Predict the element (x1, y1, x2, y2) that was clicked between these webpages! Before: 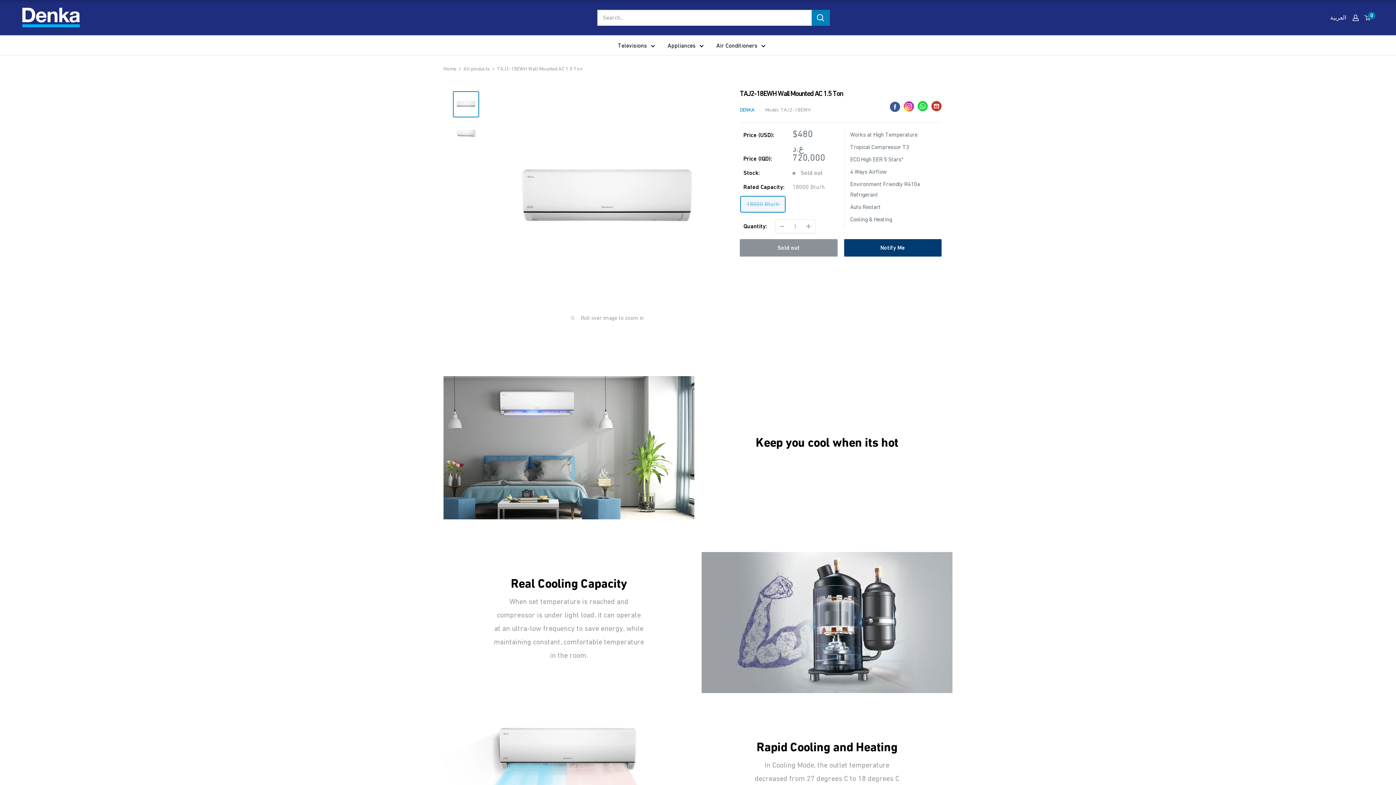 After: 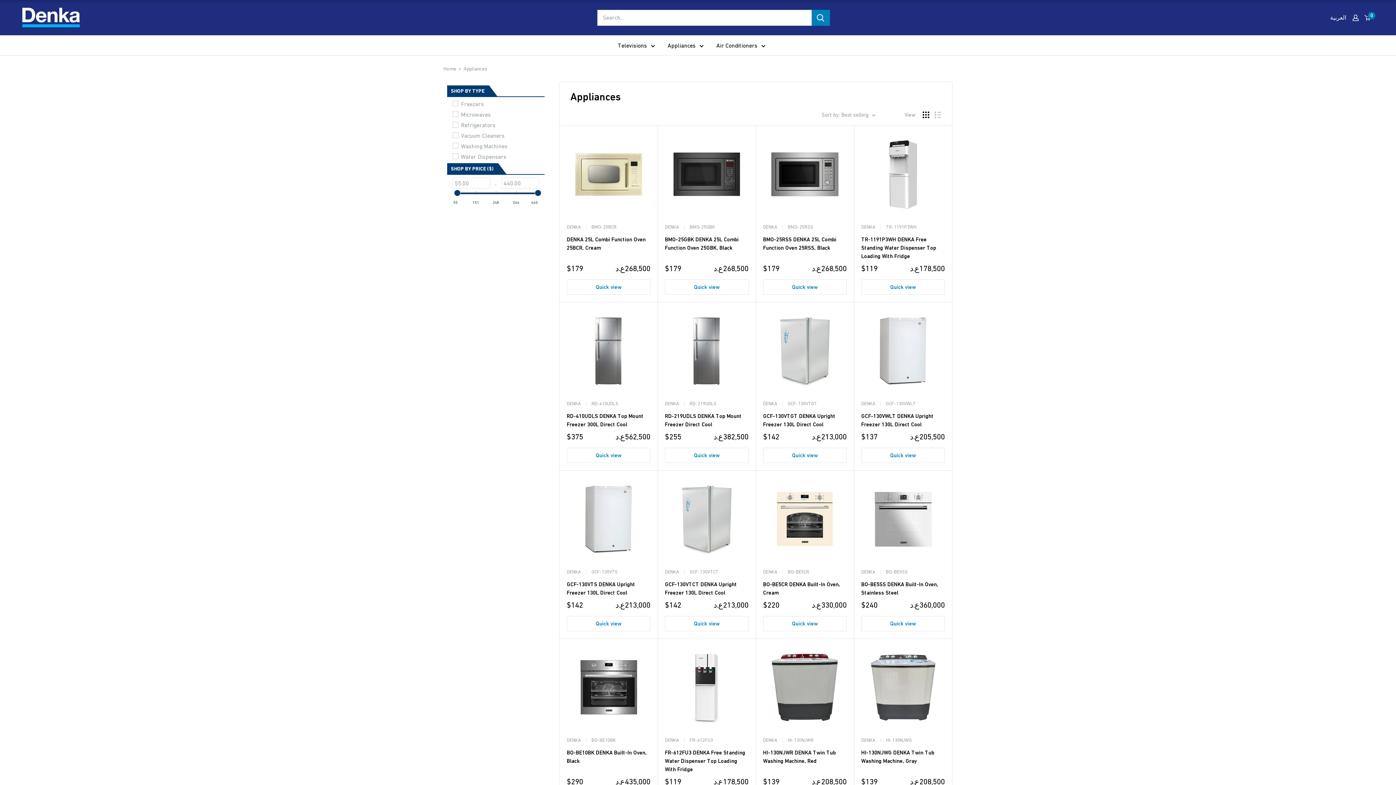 Action: bbox: (667, 40, 703, 50) label: Appliances